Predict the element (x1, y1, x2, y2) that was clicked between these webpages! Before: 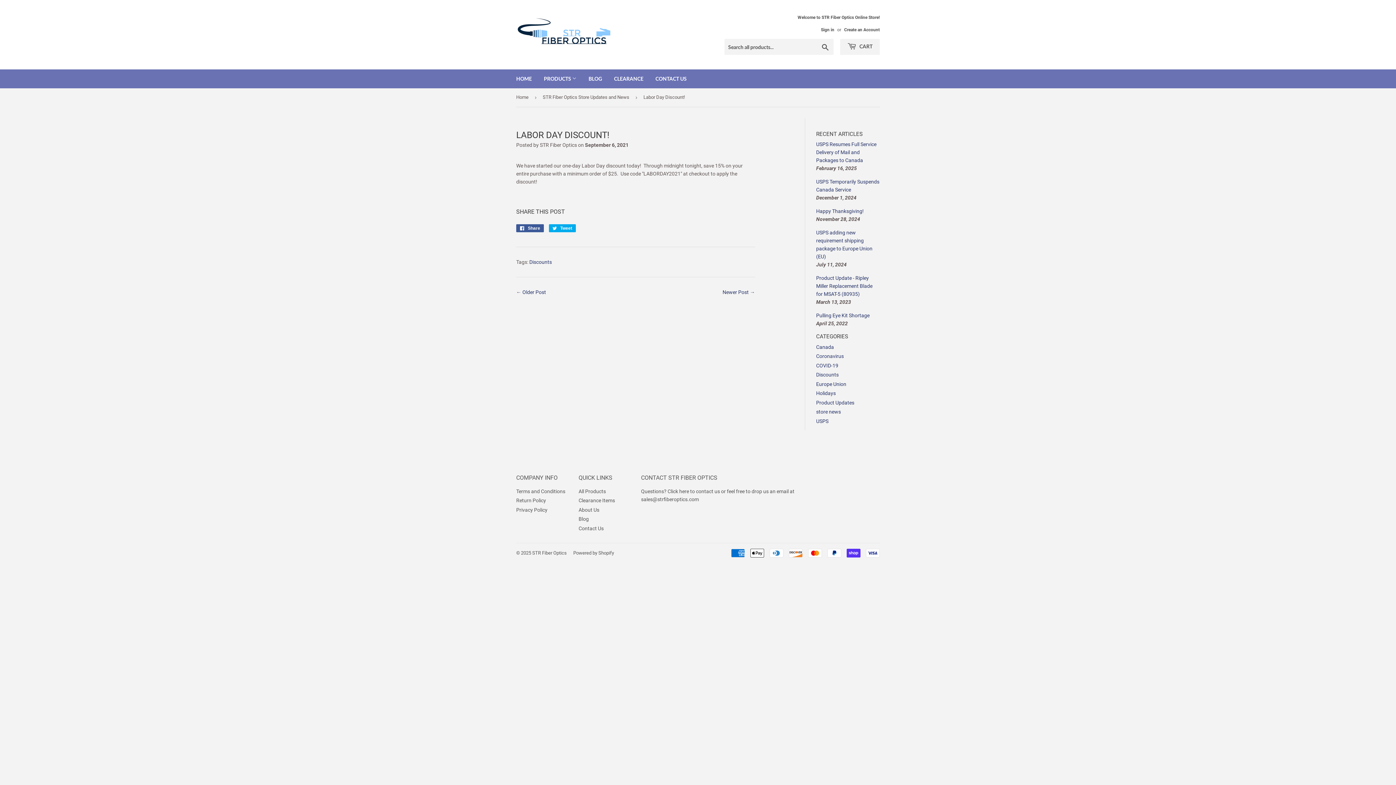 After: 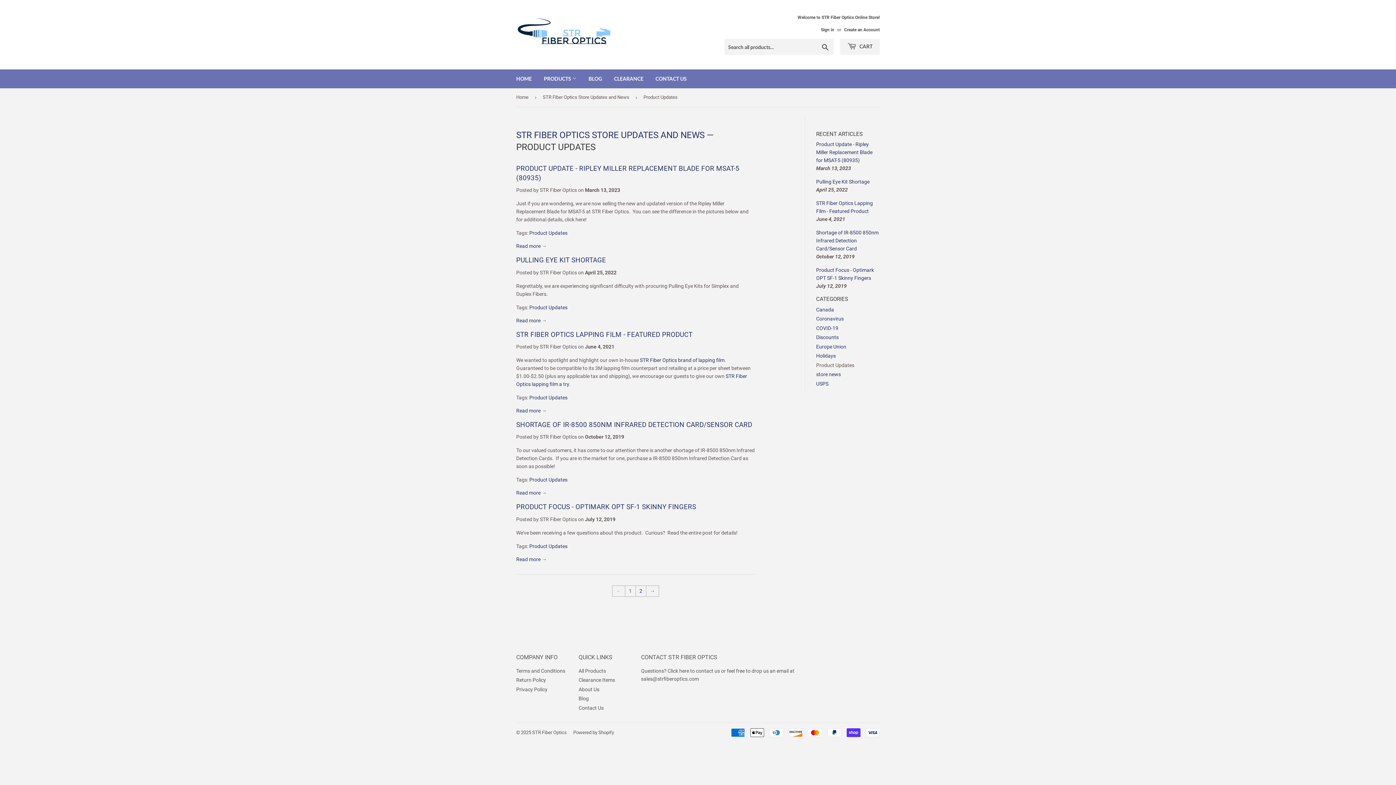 Action: label: Product Updates bbox: (816, 399, 854, 405)